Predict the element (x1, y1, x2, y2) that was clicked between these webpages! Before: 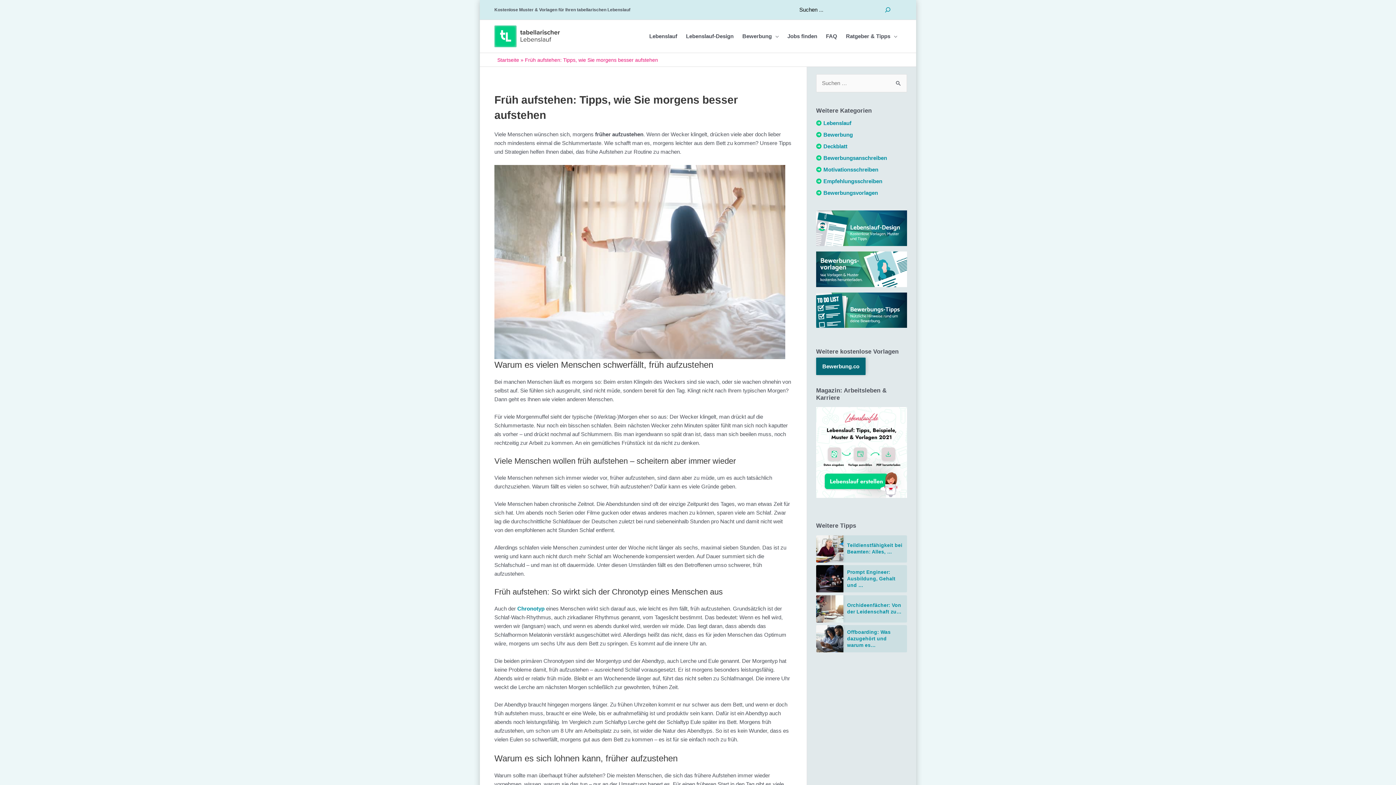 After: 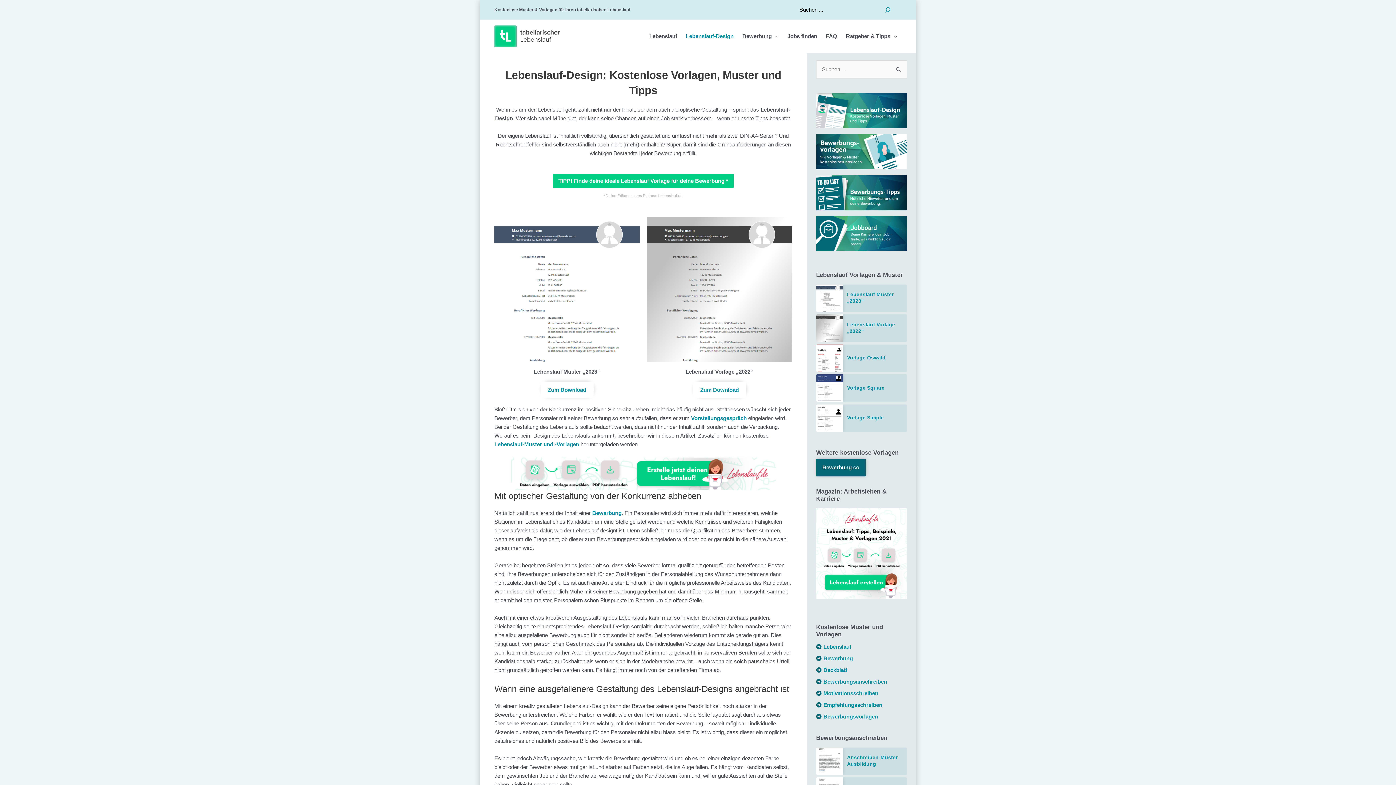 Action: label:   bbox: (816, 227, 907, 233)